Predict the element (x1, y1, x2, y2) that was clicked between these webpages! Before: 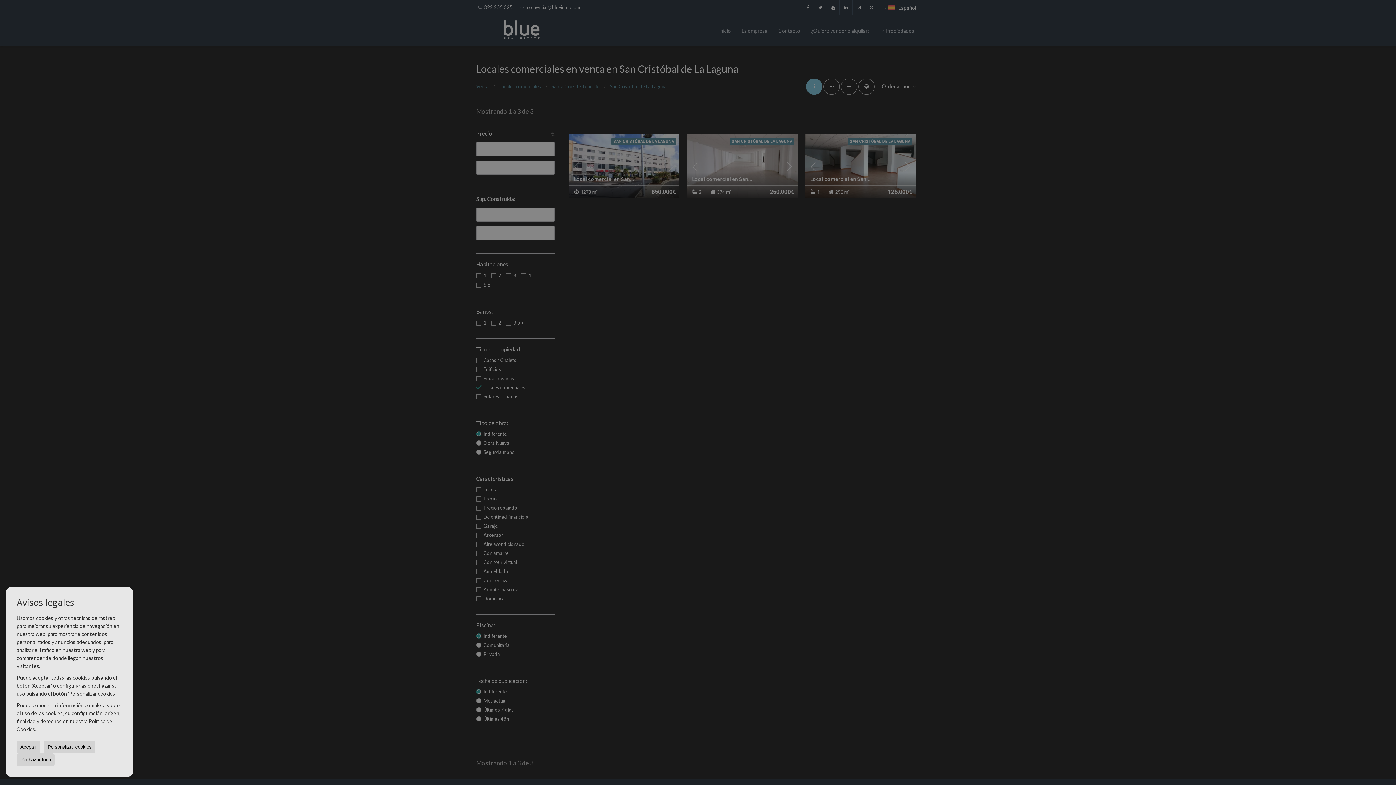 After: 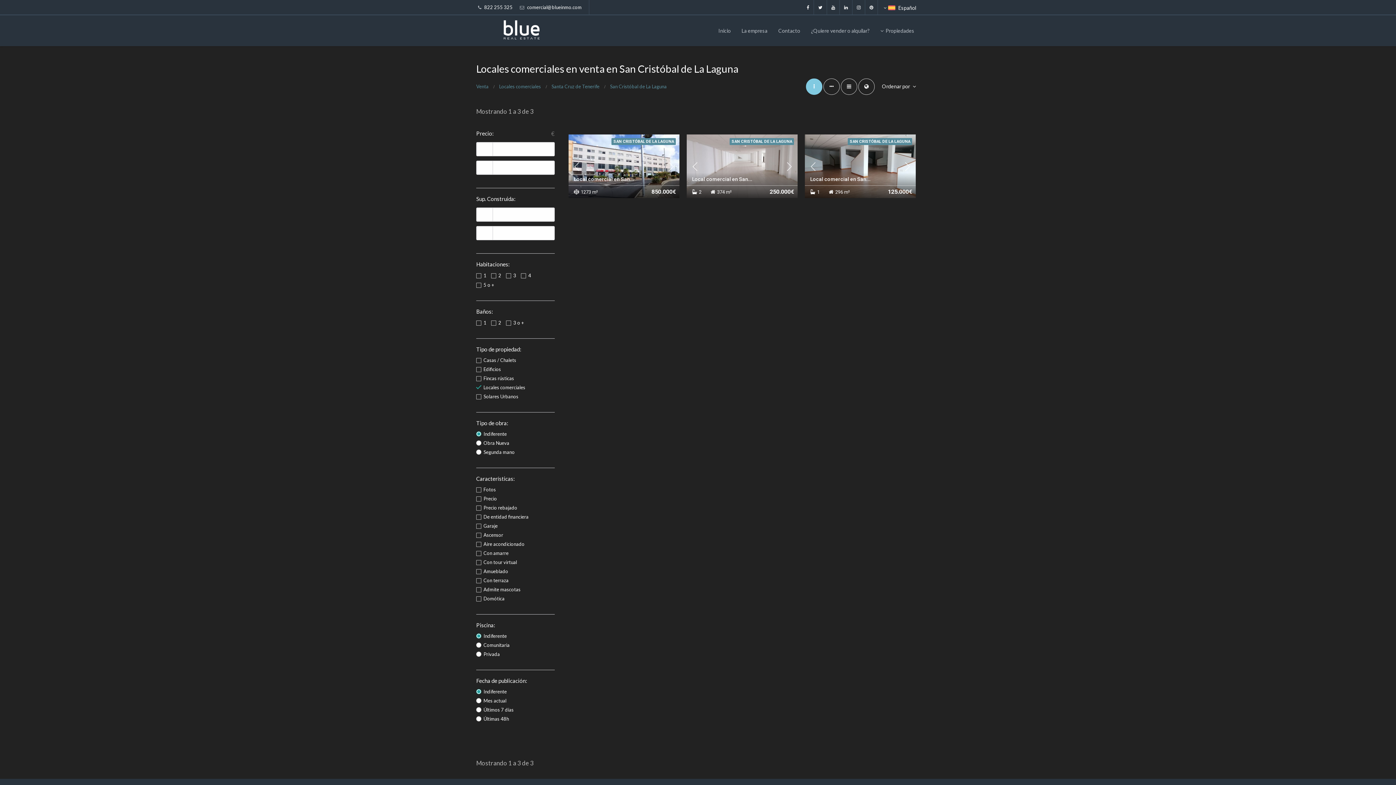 Action: label: Aceptar bbox: (16, 741, 40, 753)